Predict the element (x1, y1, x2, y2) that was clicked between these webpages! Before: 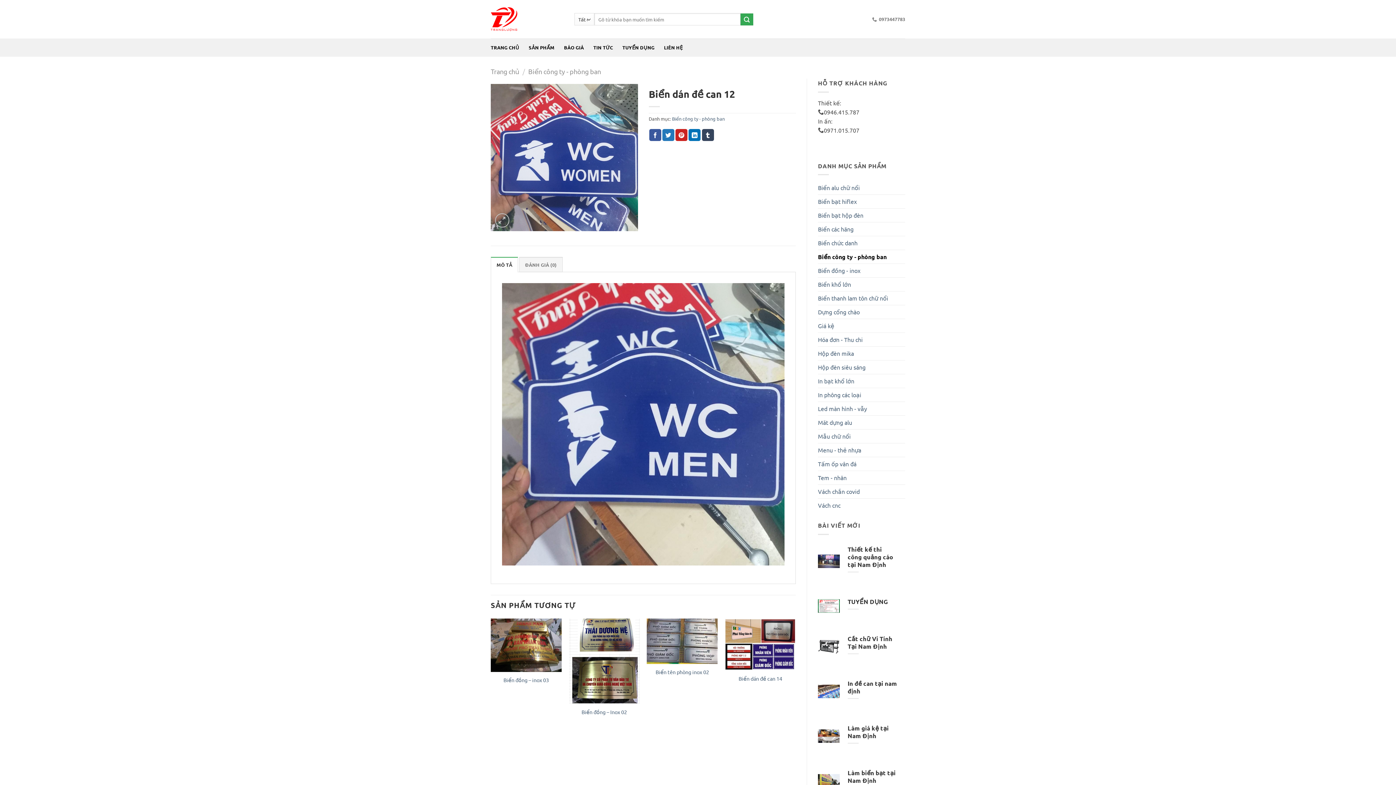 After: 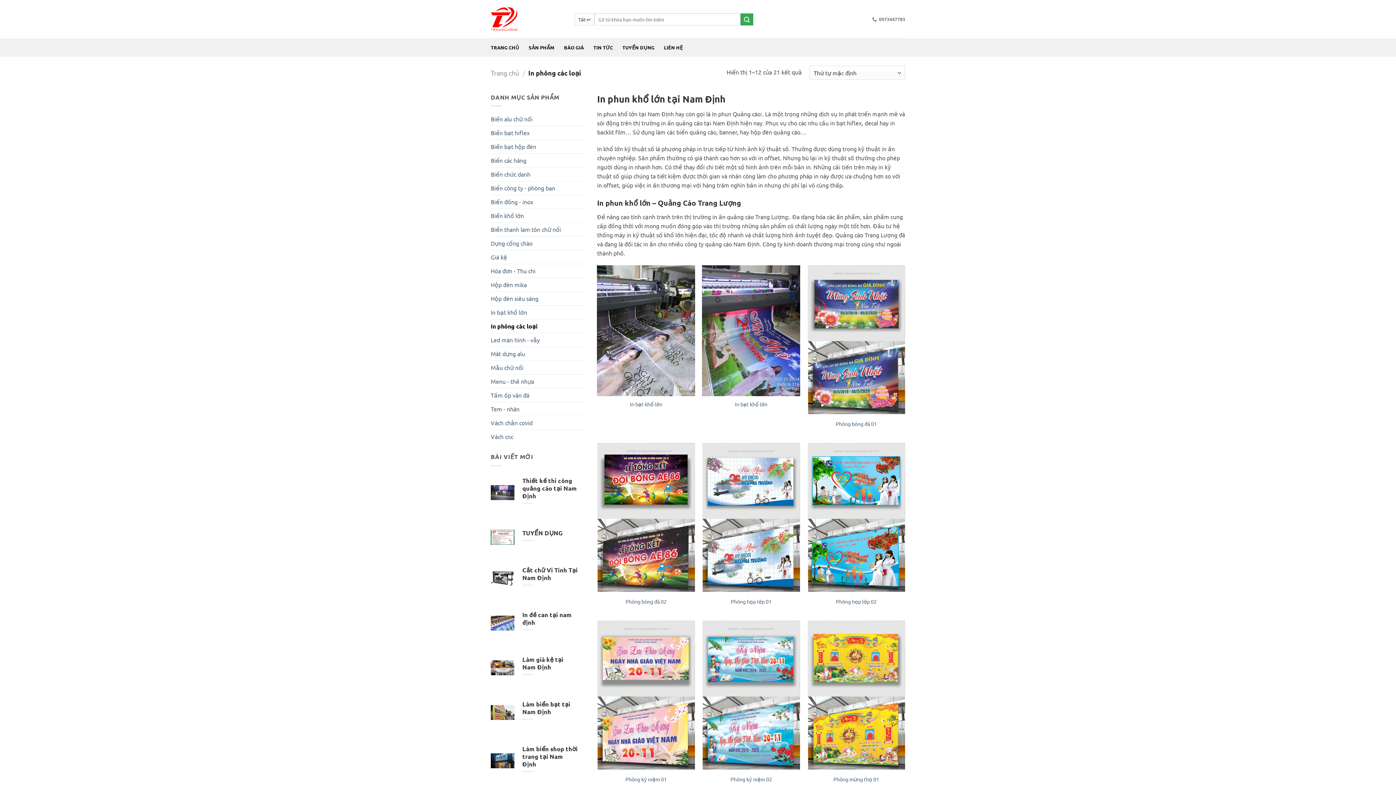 Action: label: In phông các loại bbox: (818, 388, 905, 401)